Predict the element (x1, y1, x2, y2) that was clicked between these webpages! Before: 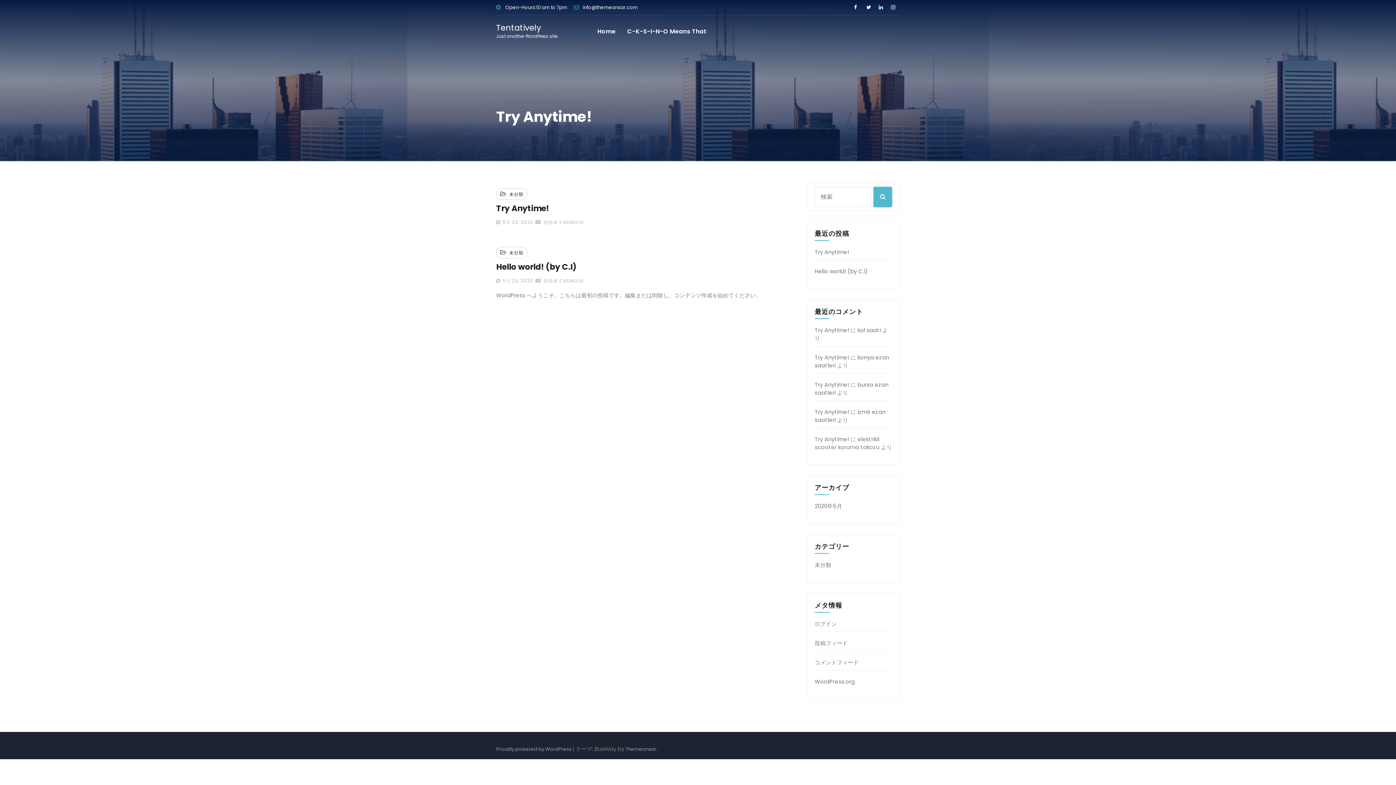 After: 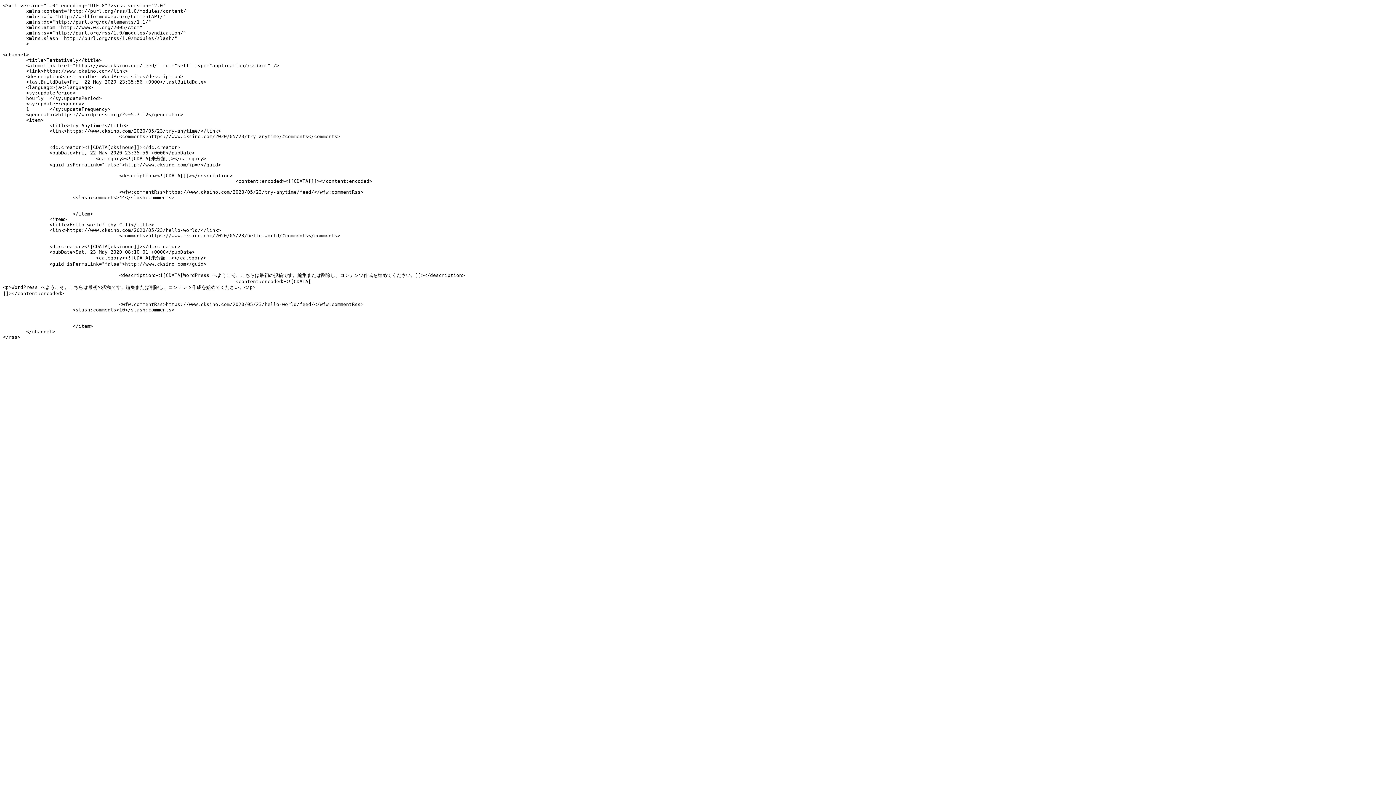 Action: bbox: (814, 639, 848, 647) label: 投稿フィード